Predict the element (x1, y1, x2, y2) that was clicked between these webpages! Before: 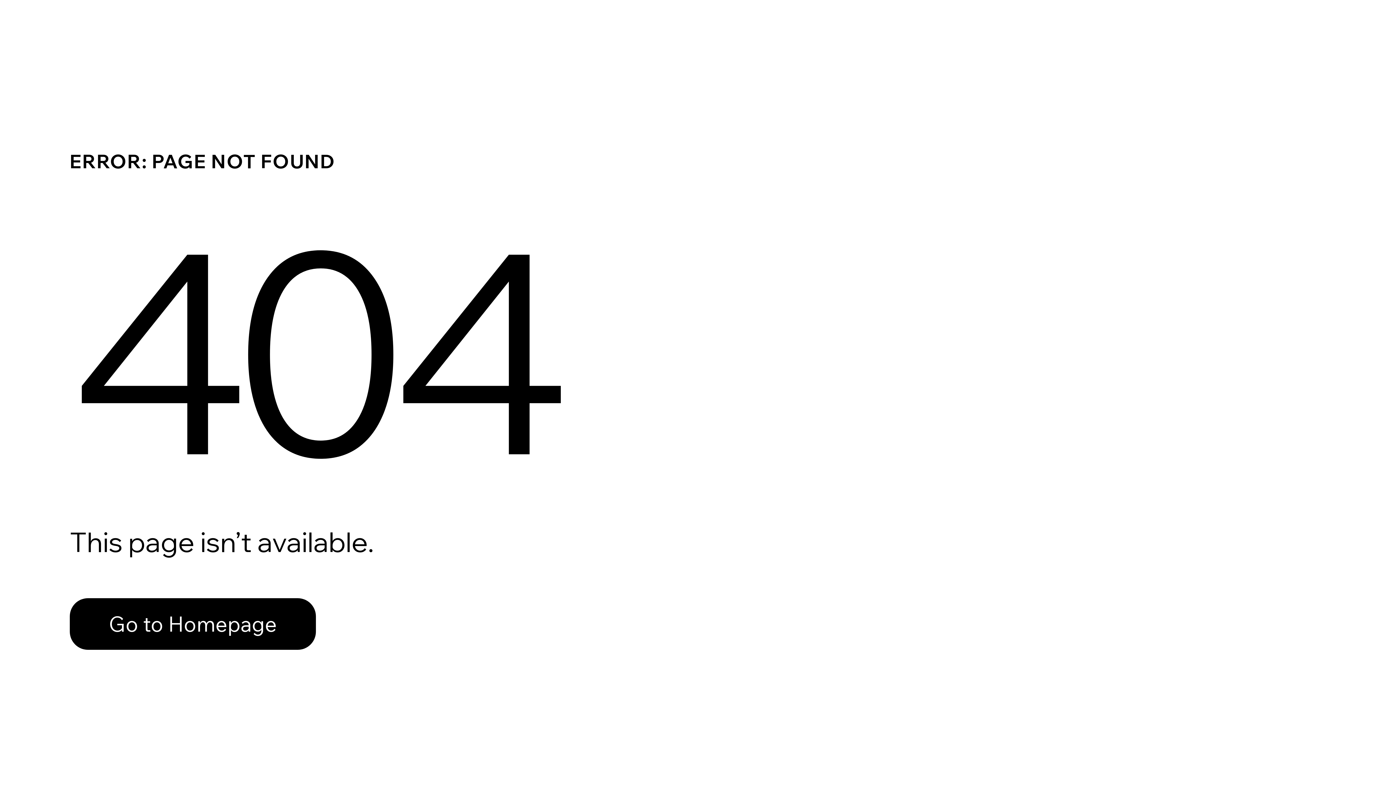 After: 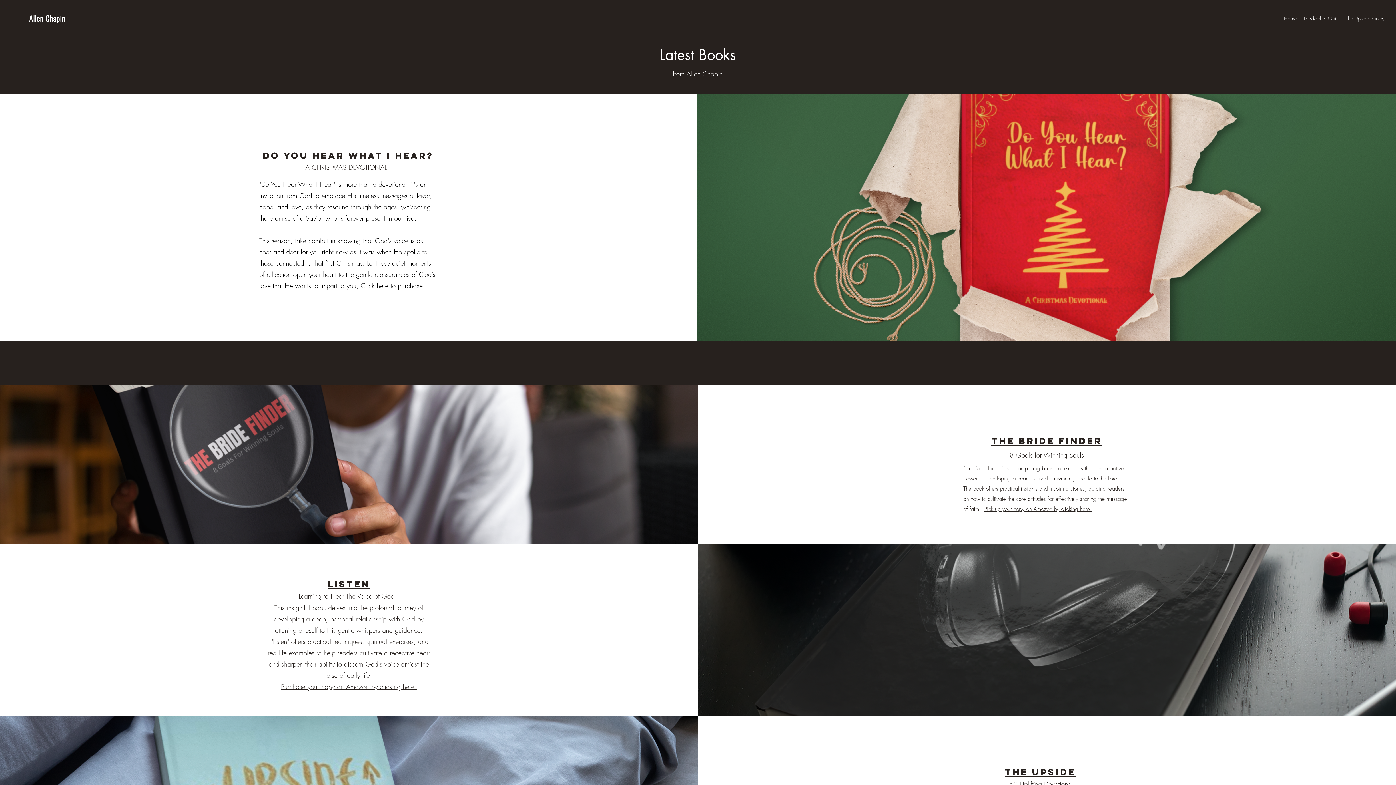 Action: bbox: (69, 598, 316, 650) label: Go to Homepage